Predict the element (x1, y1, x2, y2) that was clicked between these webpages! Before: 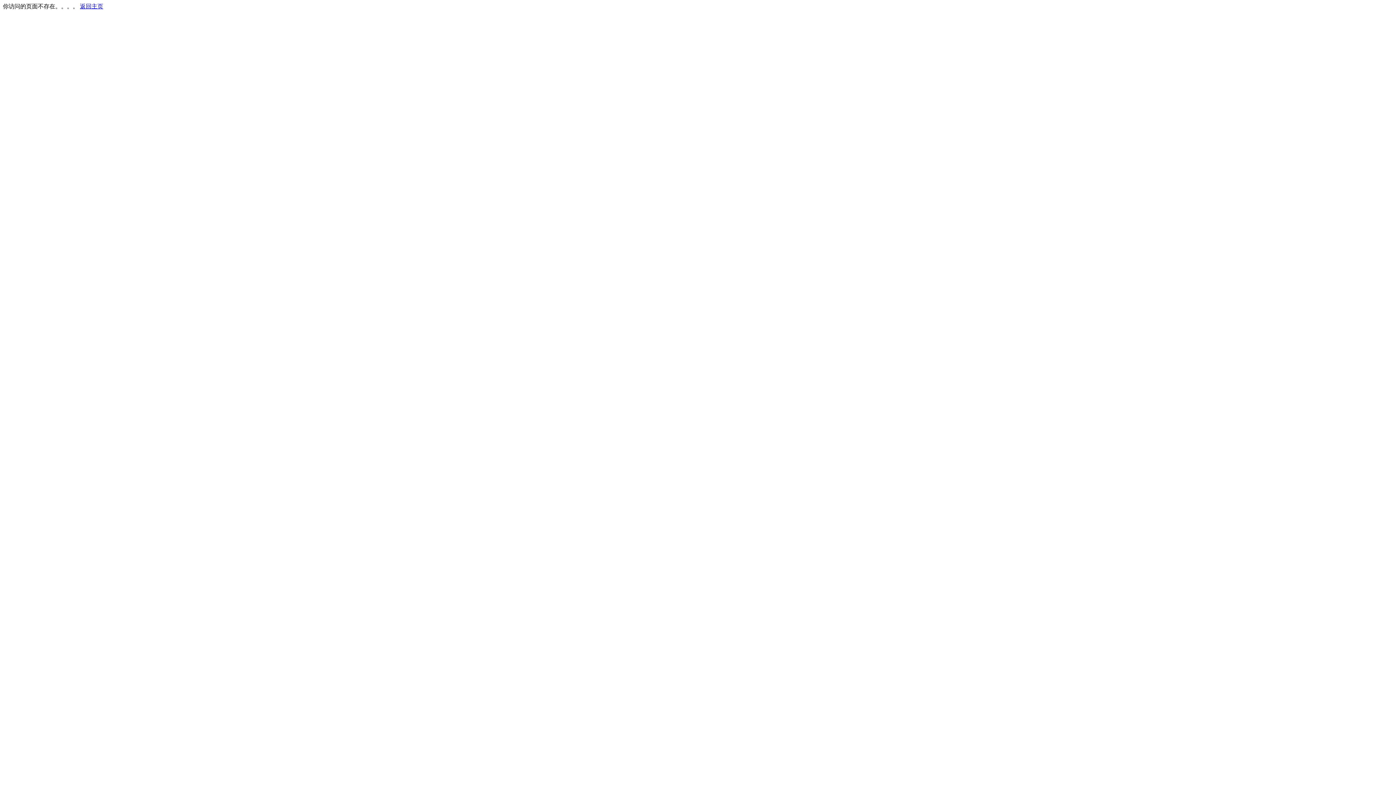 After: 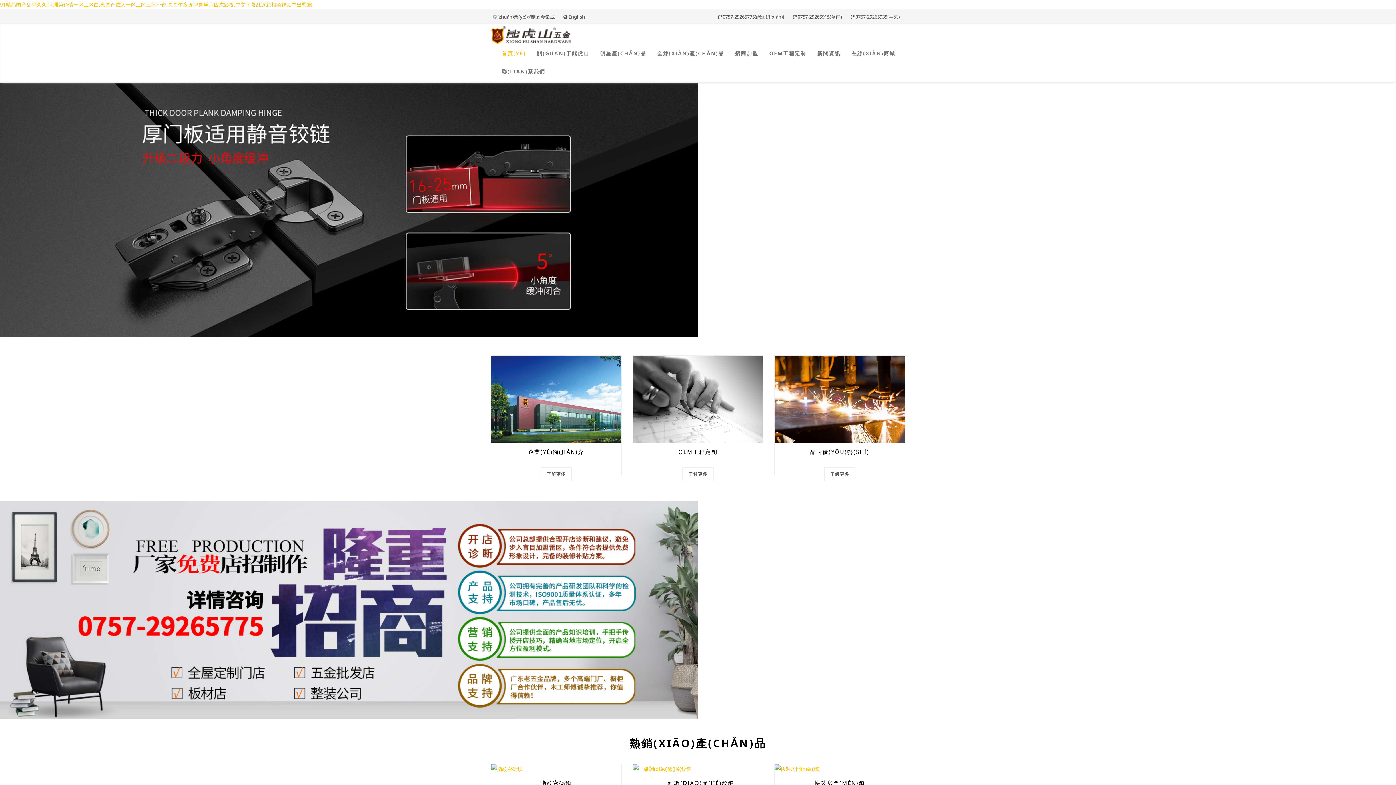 Action: label: 返回主页 bbox: (80, 3, 103, 9)